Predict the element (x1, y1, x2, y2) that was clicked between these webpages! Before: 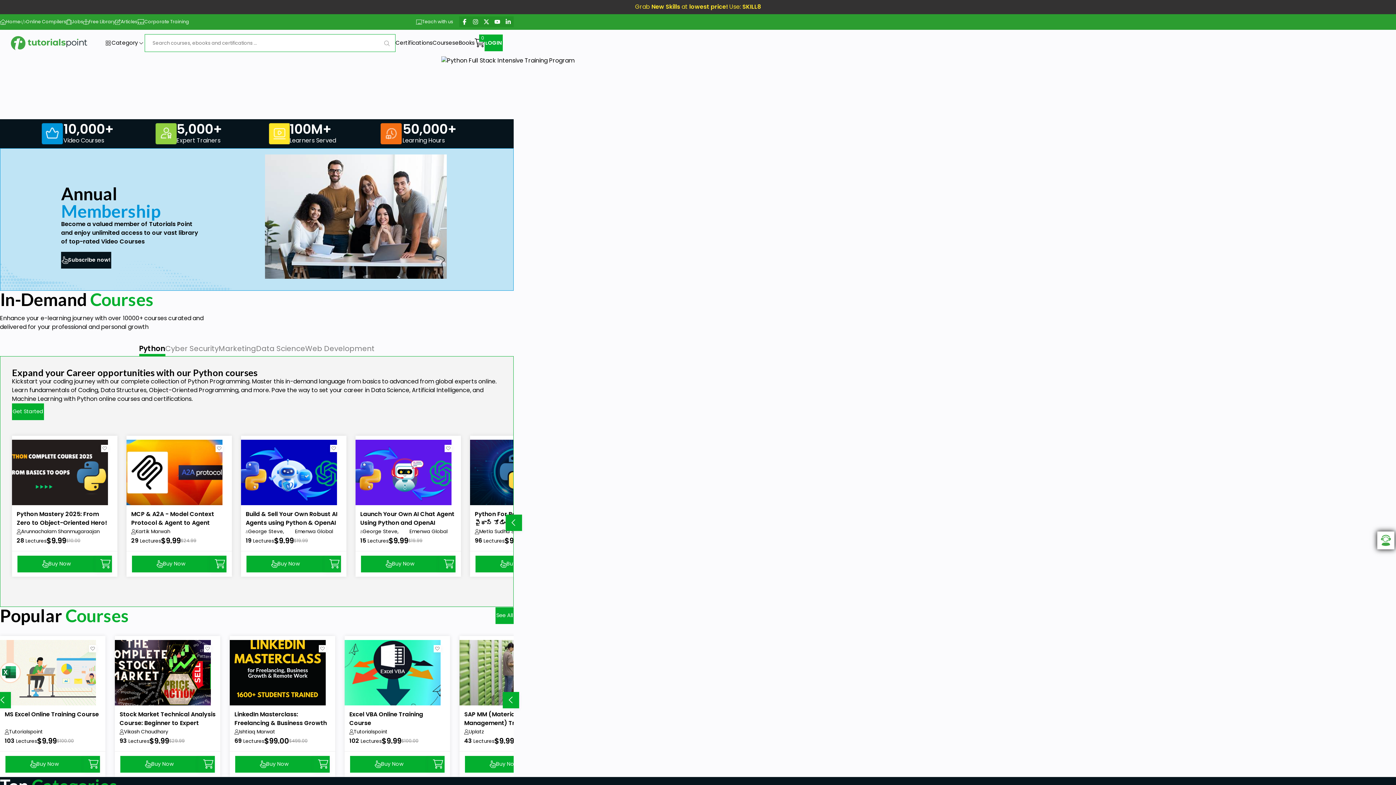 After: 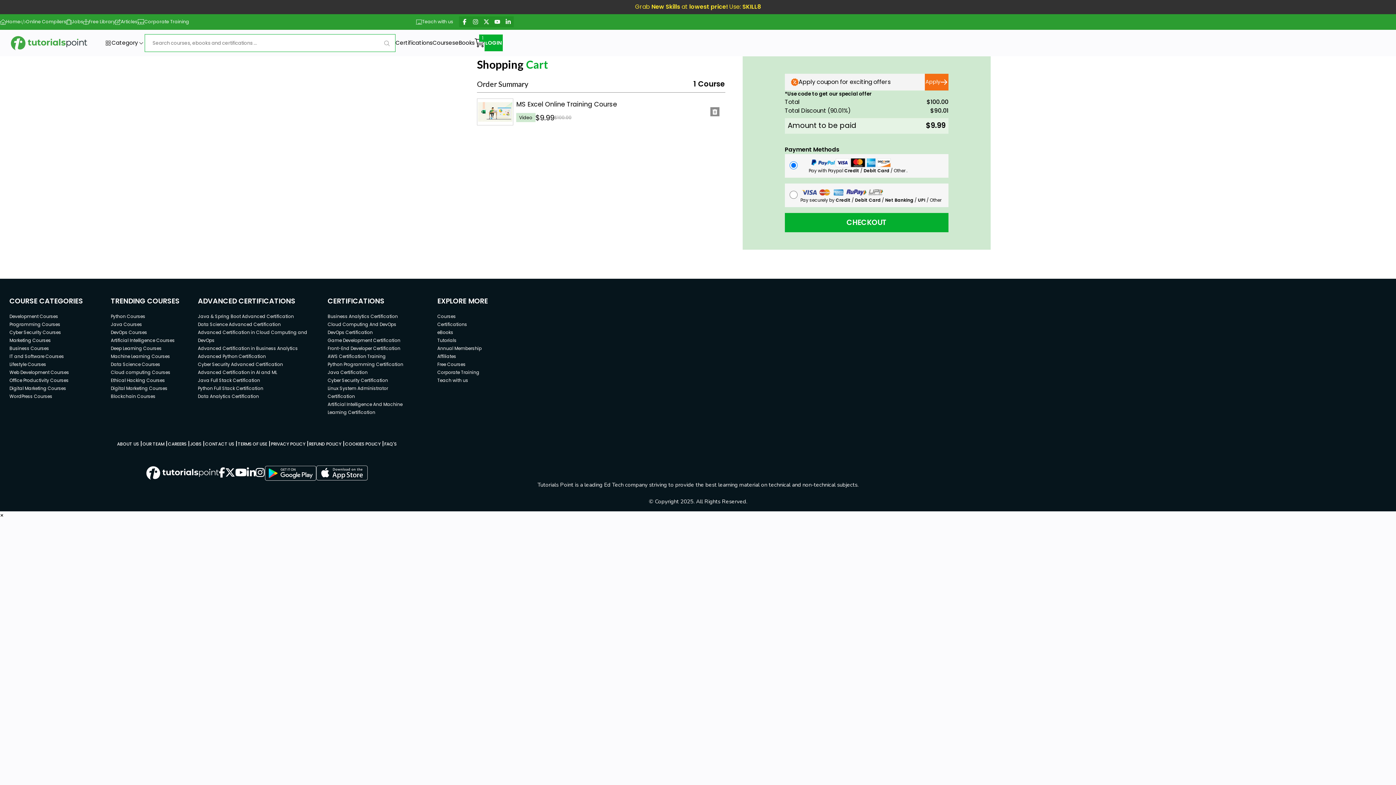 Action: label: Buy Now bbox: (5, 756, 83, 773)